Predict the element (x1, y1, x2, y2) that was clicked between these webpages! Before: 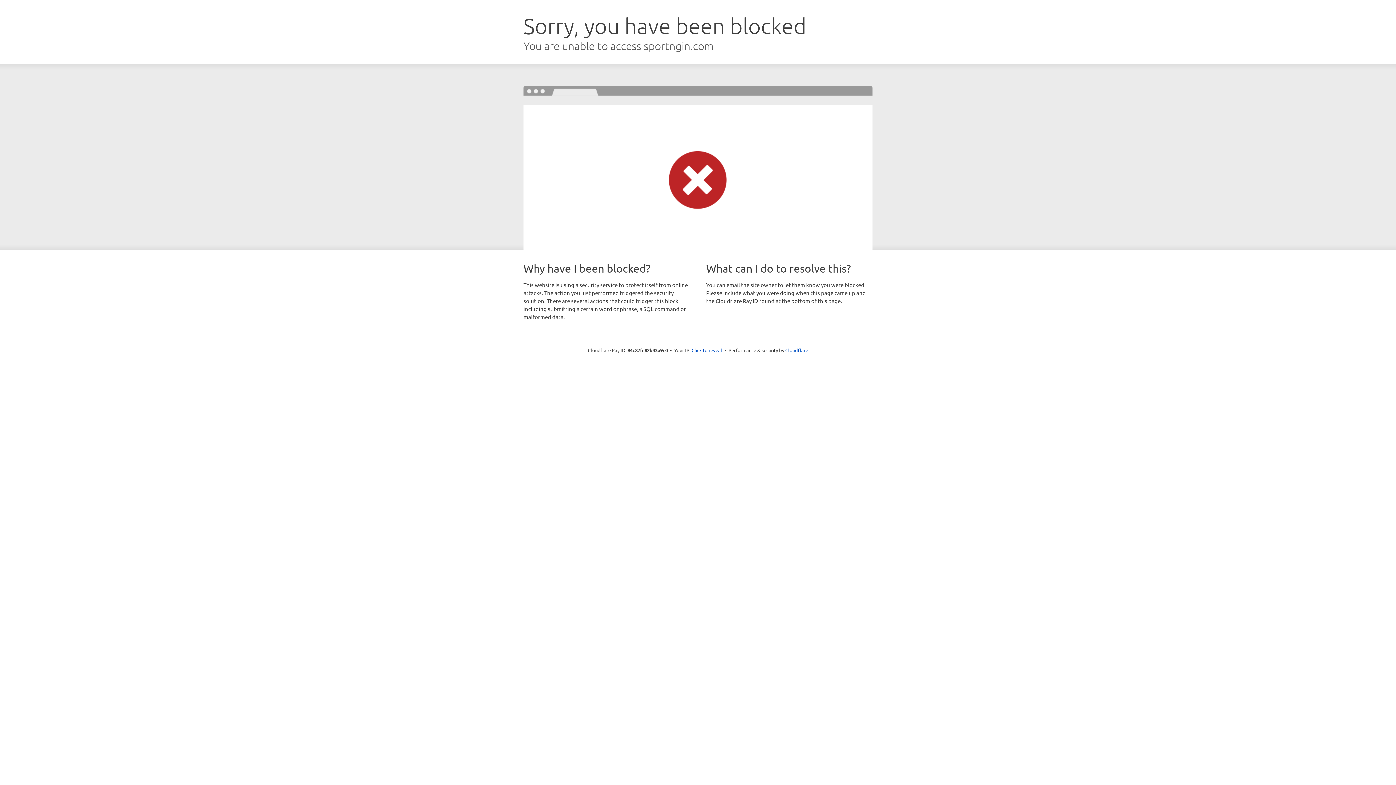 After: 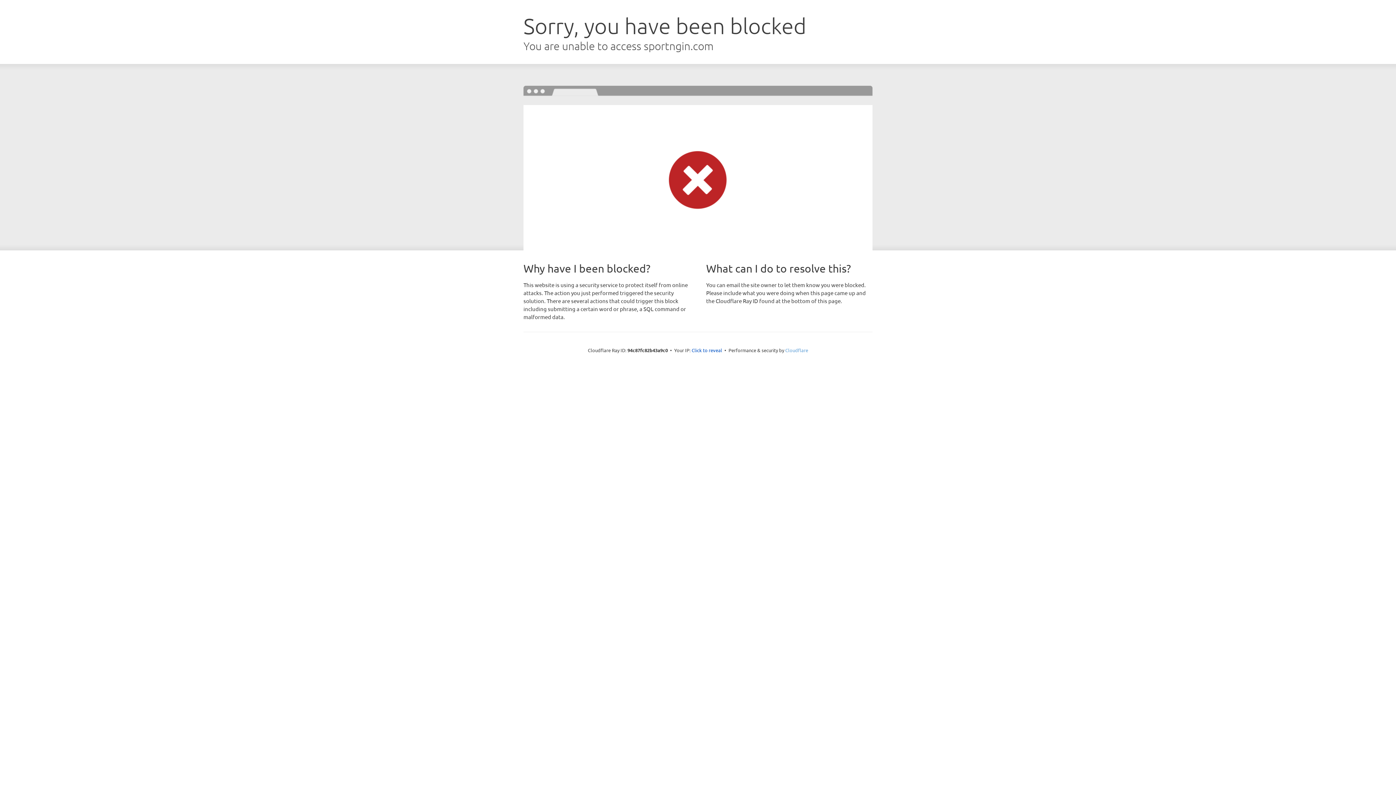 Action: bbox: (785, 347, 808, 353) label: Cloudflare